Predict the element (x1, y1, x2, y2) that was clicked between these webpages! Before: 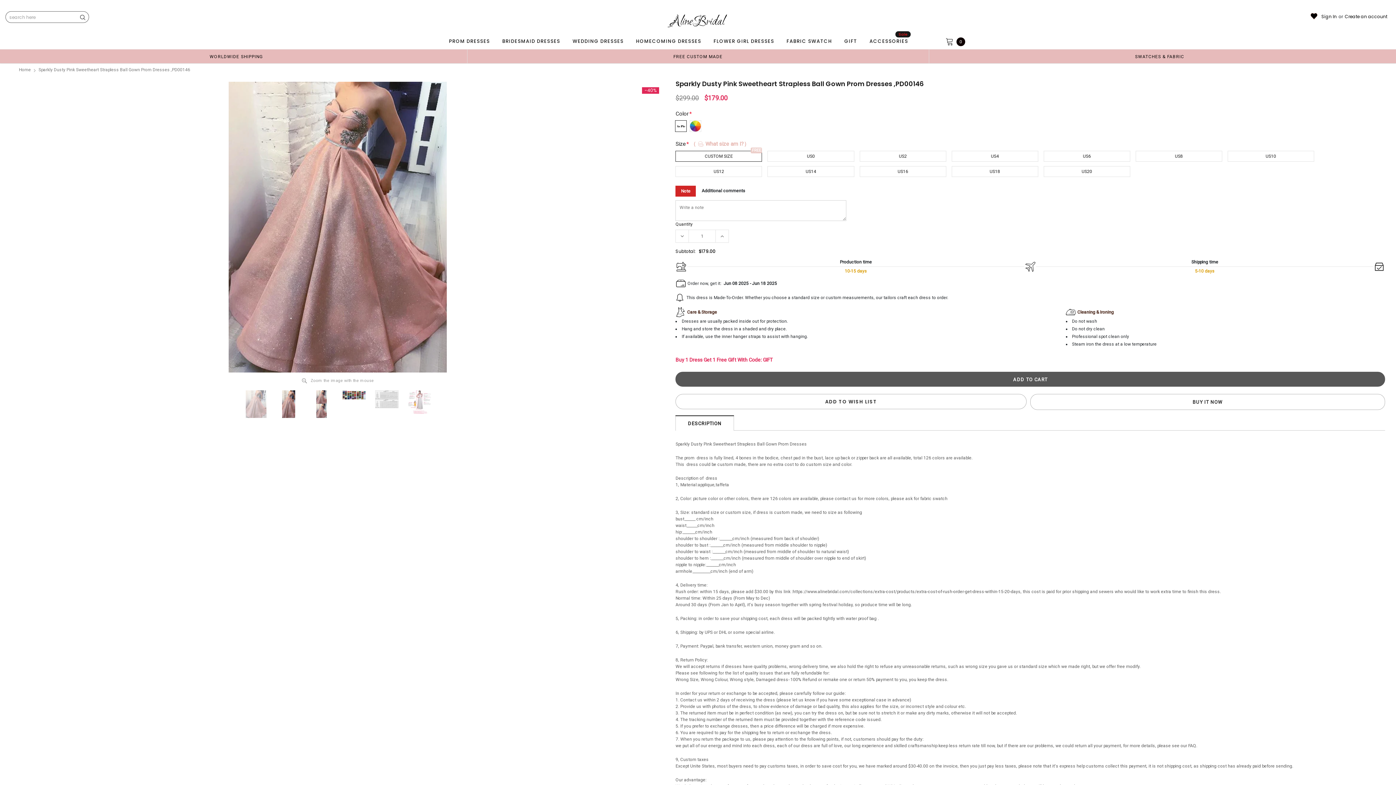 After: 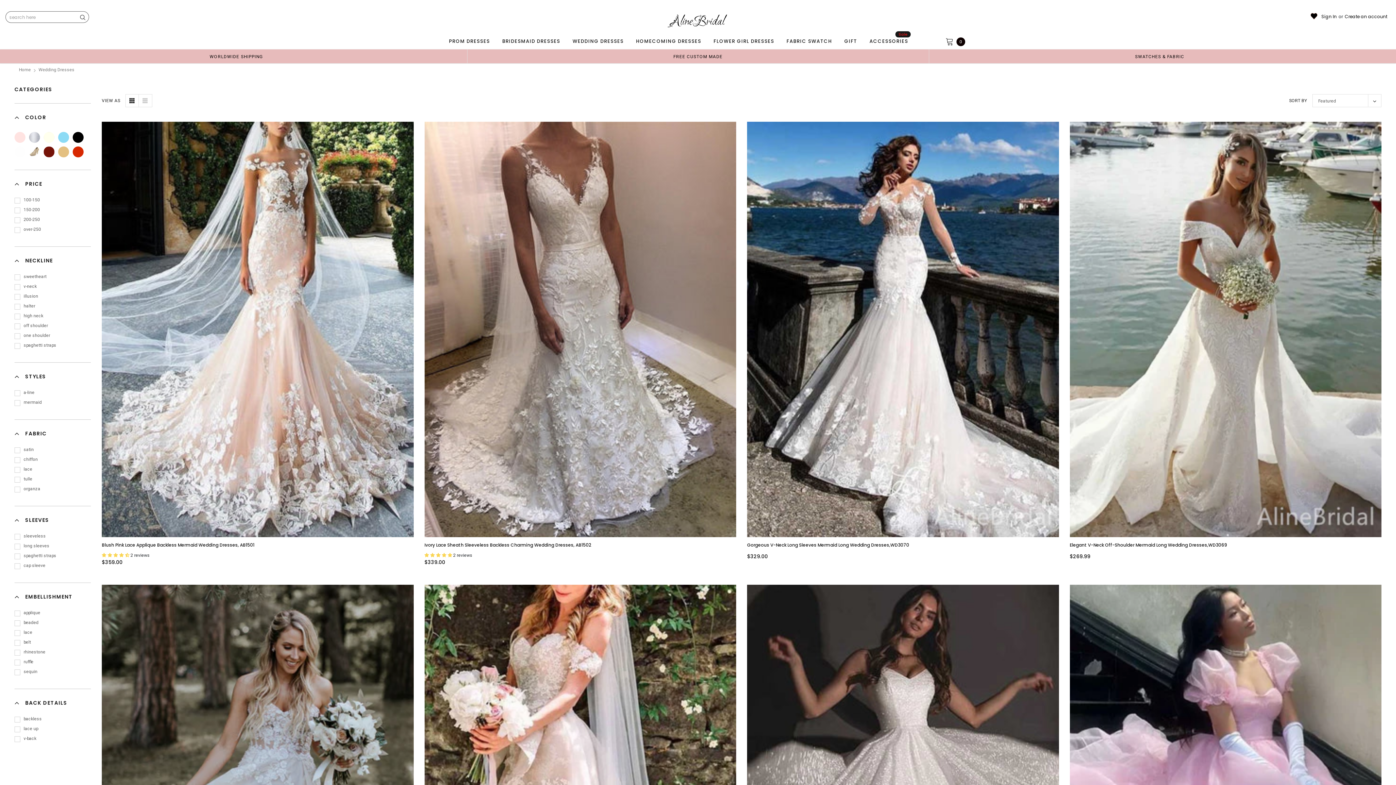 Action: label: WEDDING DRESSES bbox: (570, 34, 626, 48)